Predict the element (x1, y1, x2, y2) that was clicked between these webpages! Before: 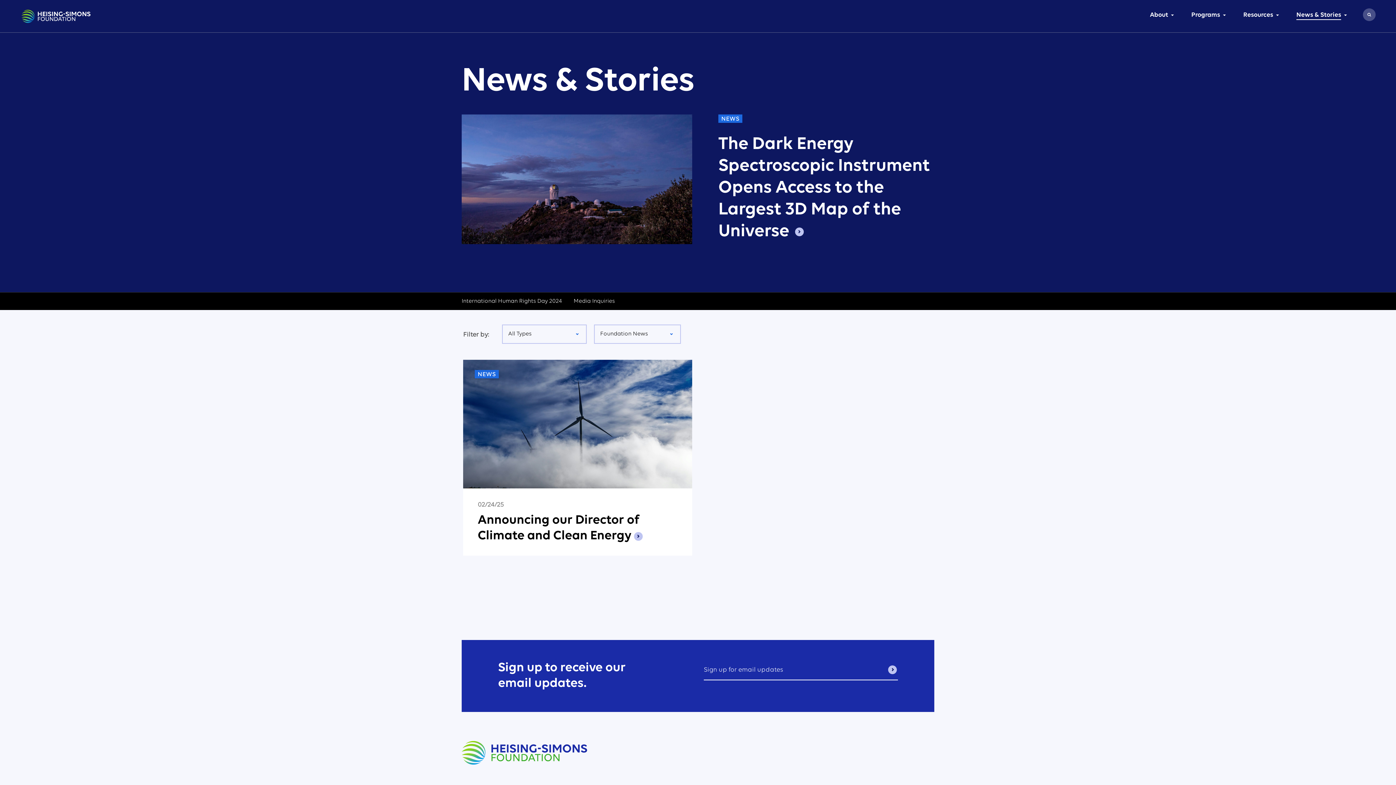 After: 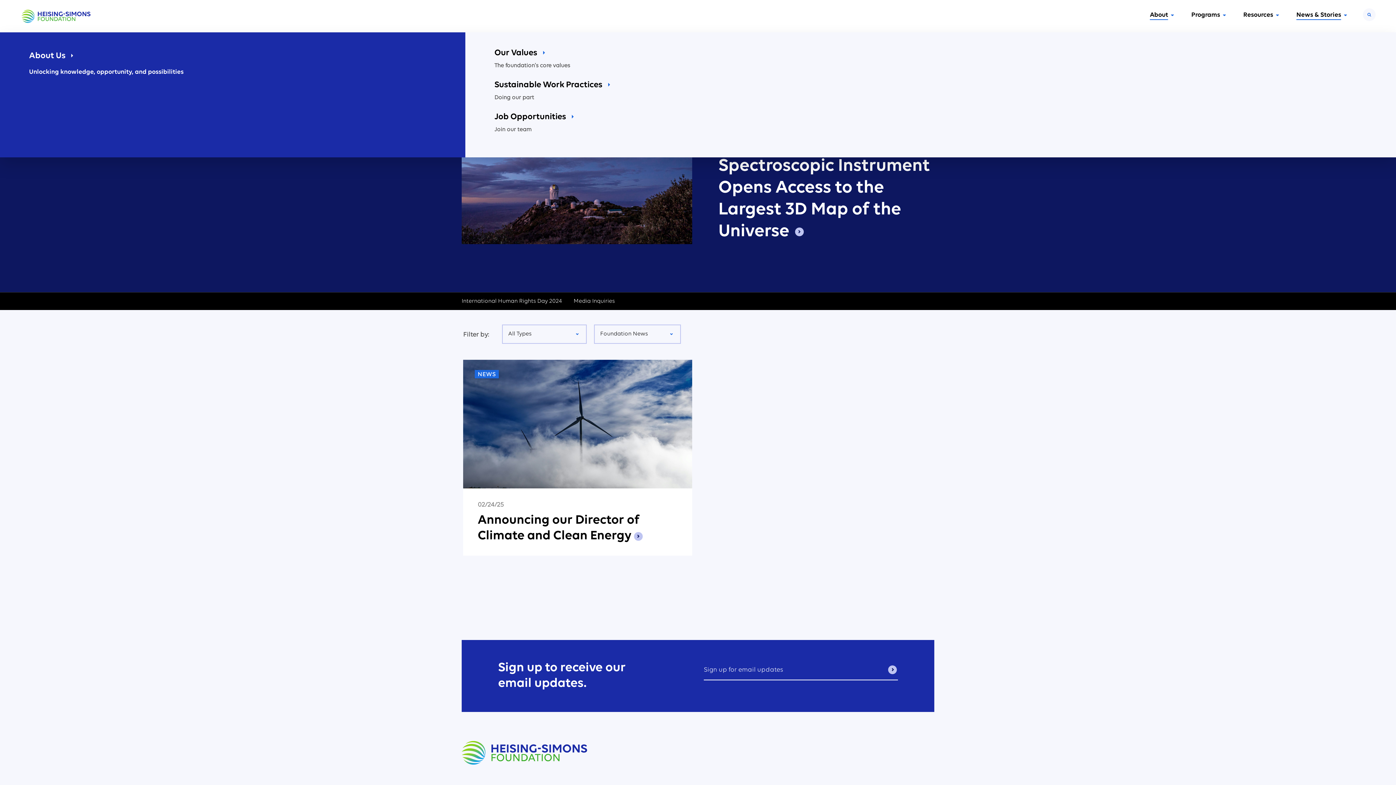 Action: label: Toggle Sub-menu bbox: (1171, 11, 1177, 21)